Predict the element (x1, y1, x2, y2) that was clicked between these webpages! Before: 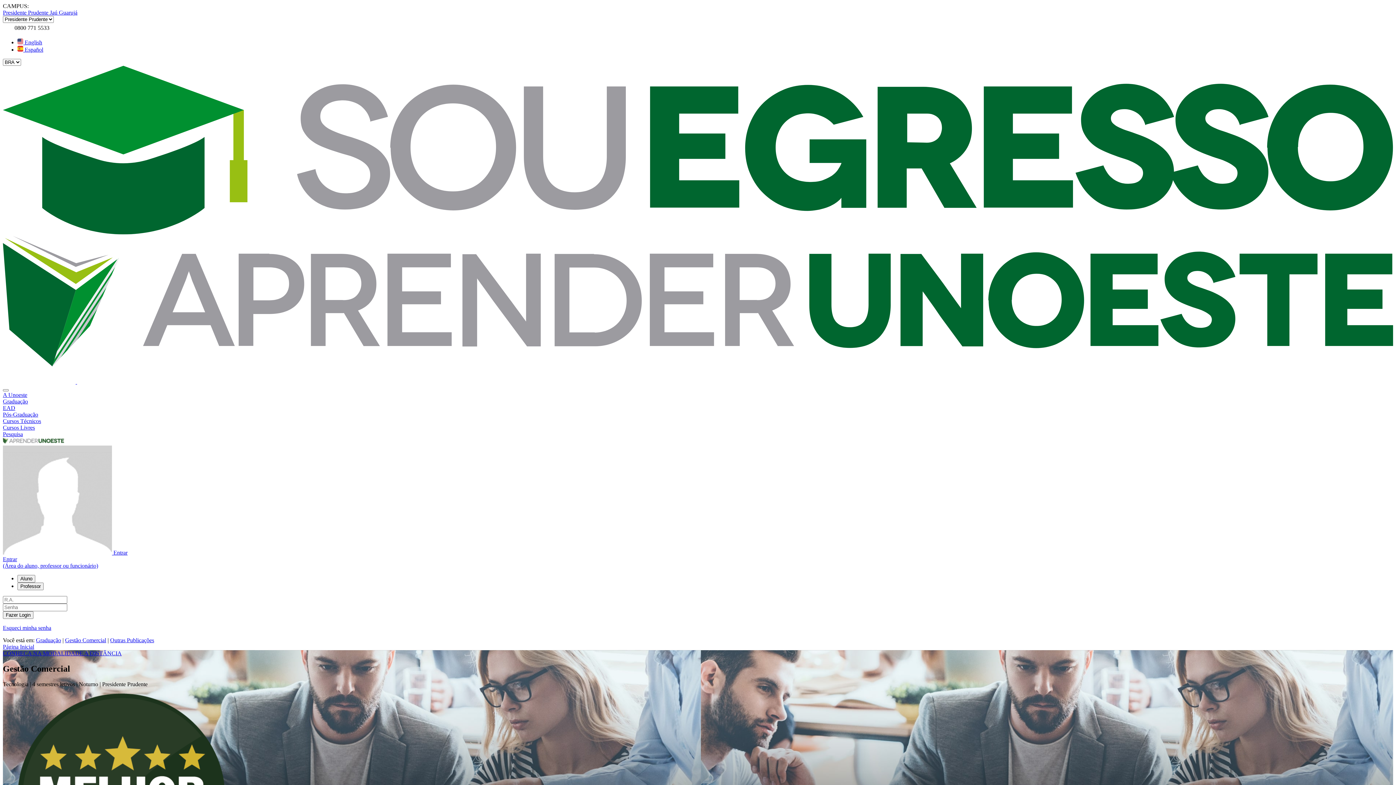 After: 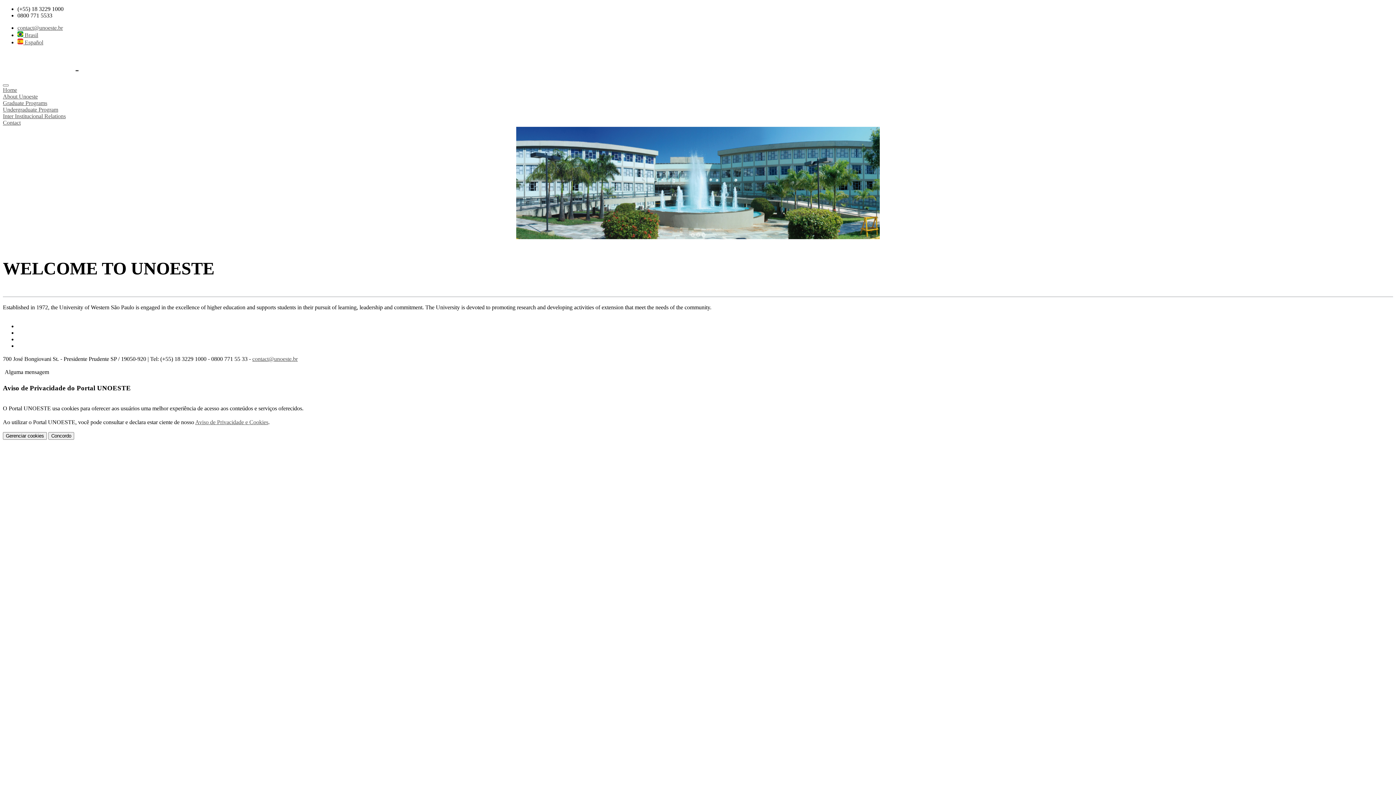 Action: bbox: (17, 39, 42, 45) label:  English